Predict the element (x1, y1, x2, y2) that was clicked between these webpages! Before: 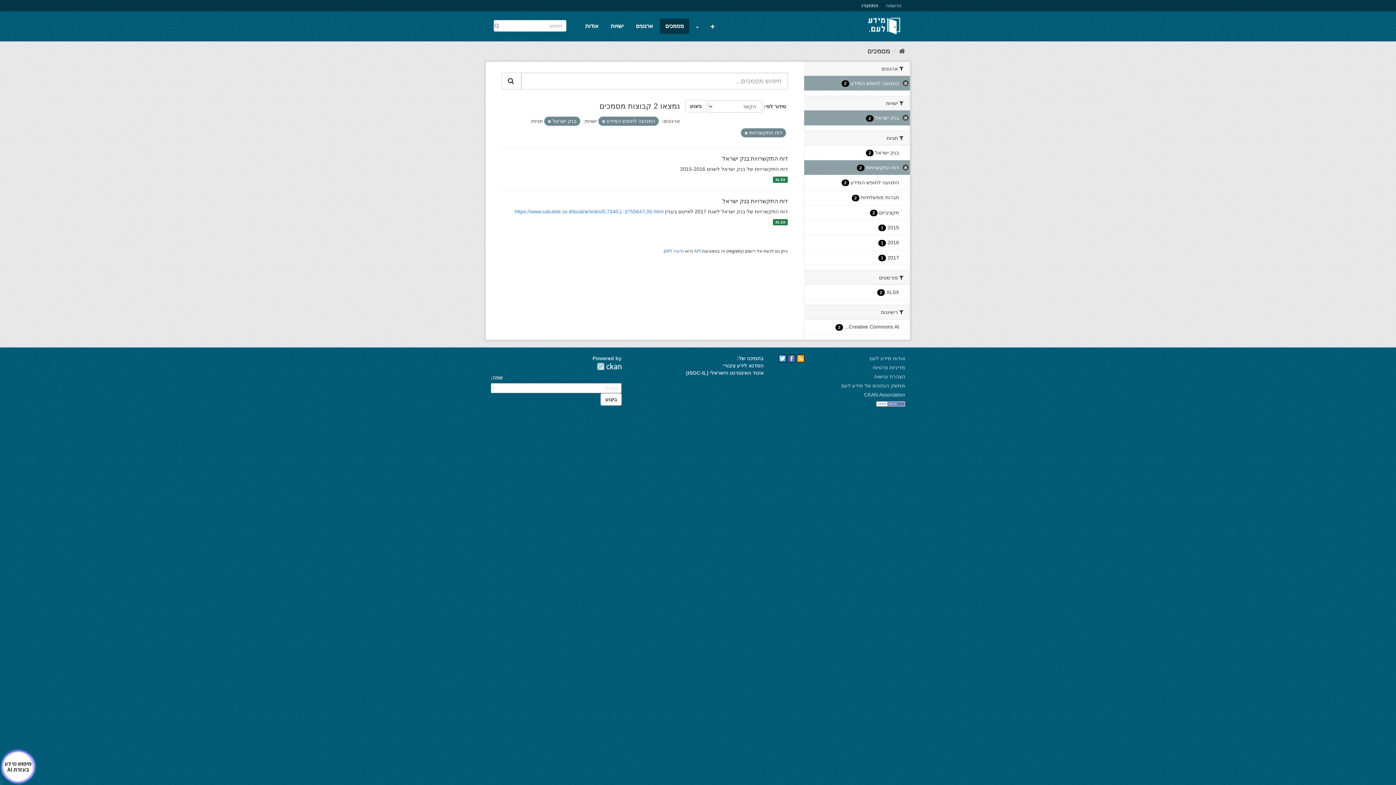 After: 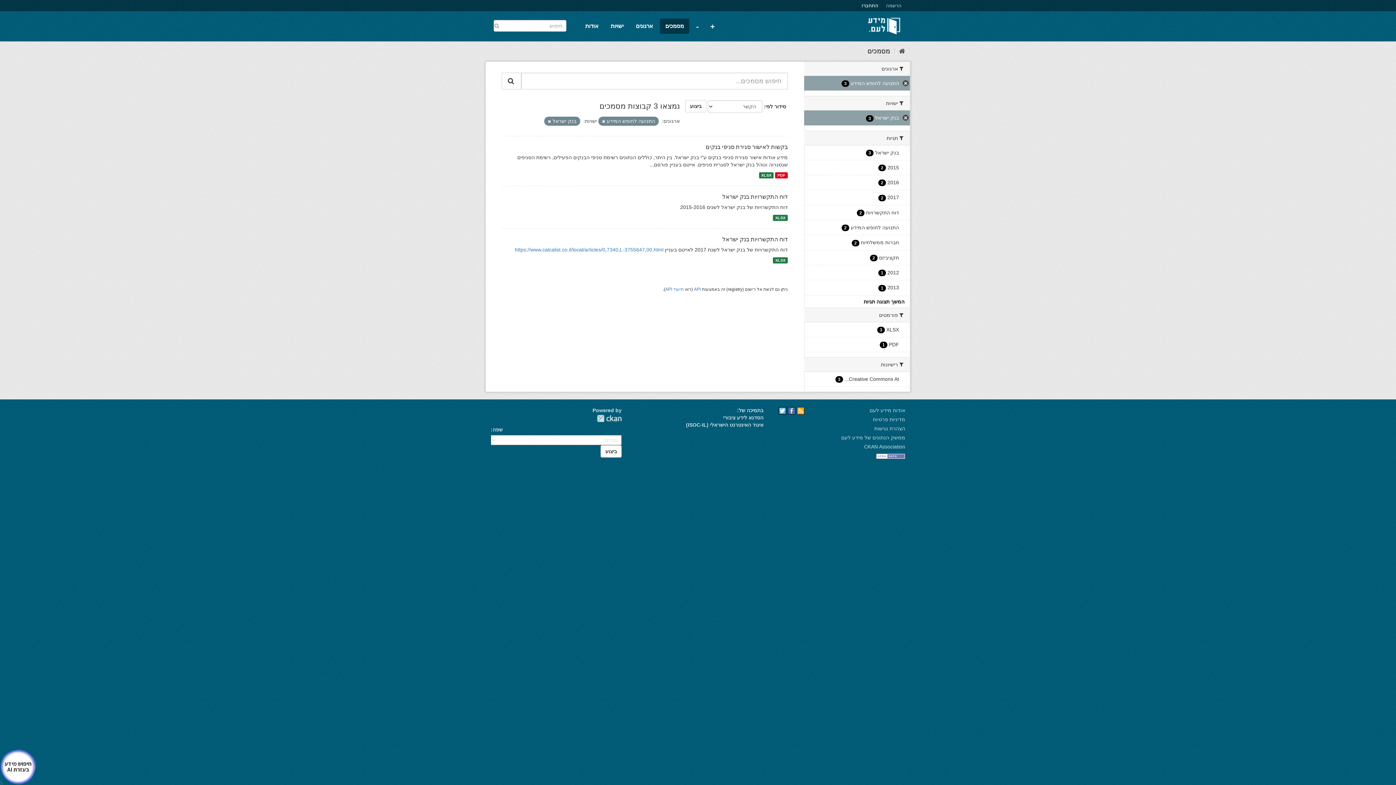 Action: label: דוח התקשרויות 2 bbox: (804, 160, 910, 174)